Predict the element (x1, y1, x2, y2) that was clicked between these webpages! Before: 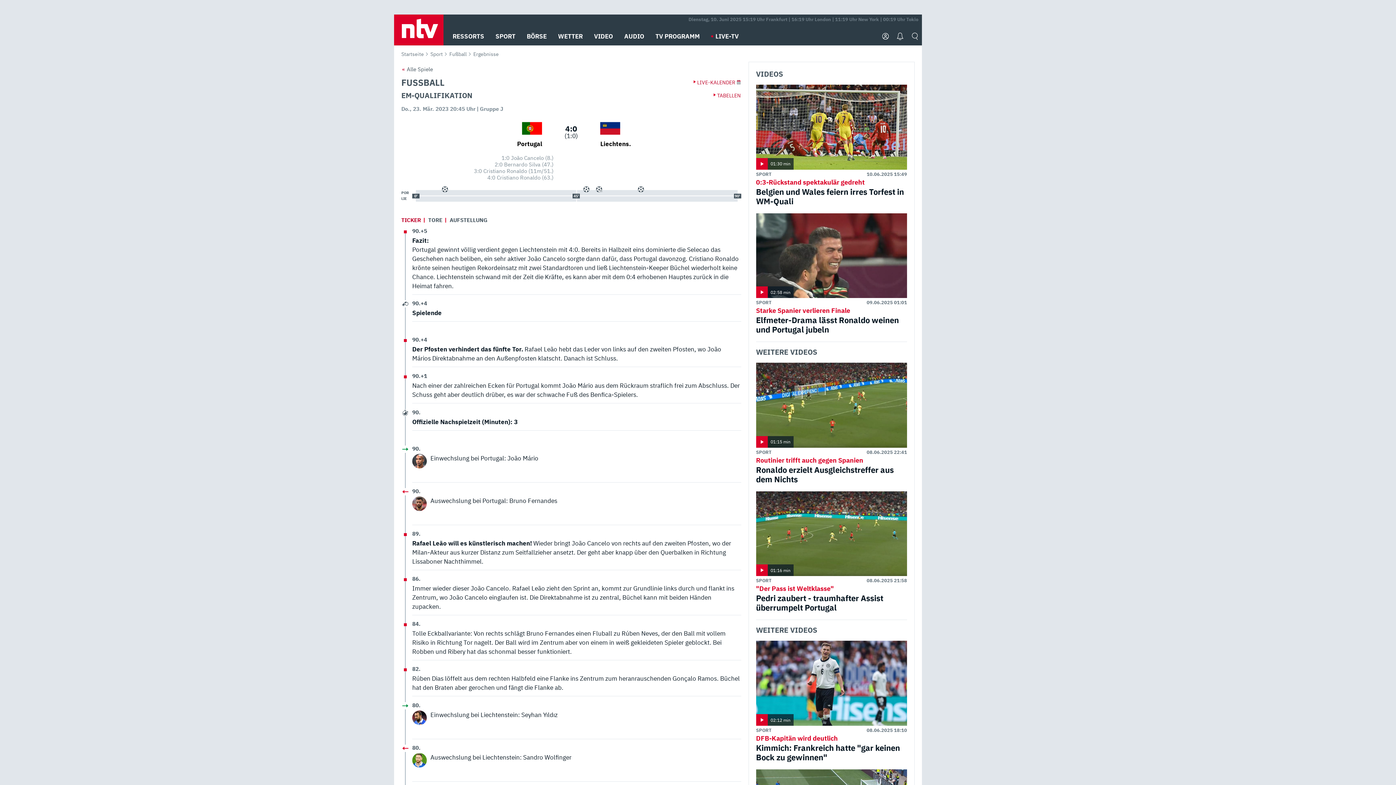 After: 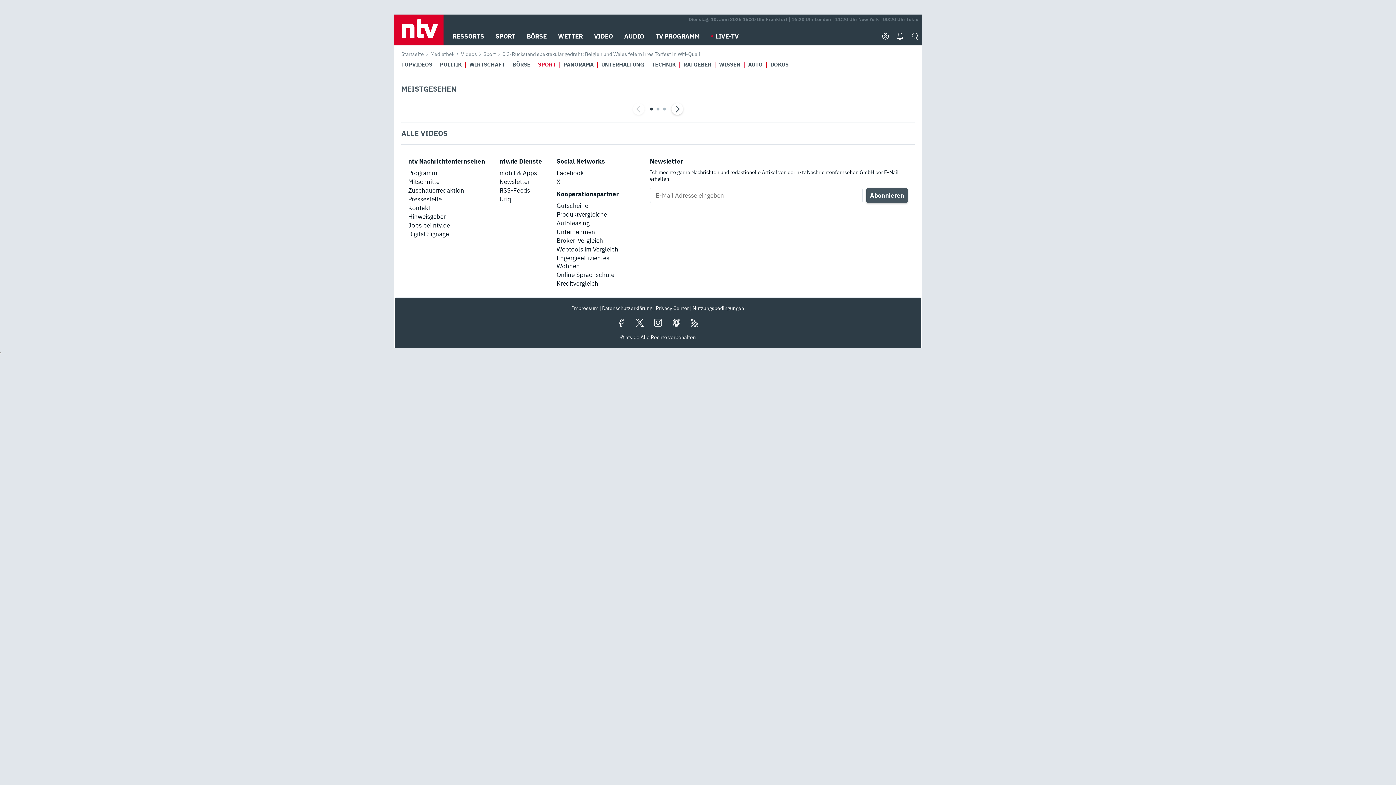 Action: label: 0:3-Rückstand spektakulär gedreht
Belgien und Wales feiern irres Torfest in WM-Quali bbox: (756, 178, 907, 206)